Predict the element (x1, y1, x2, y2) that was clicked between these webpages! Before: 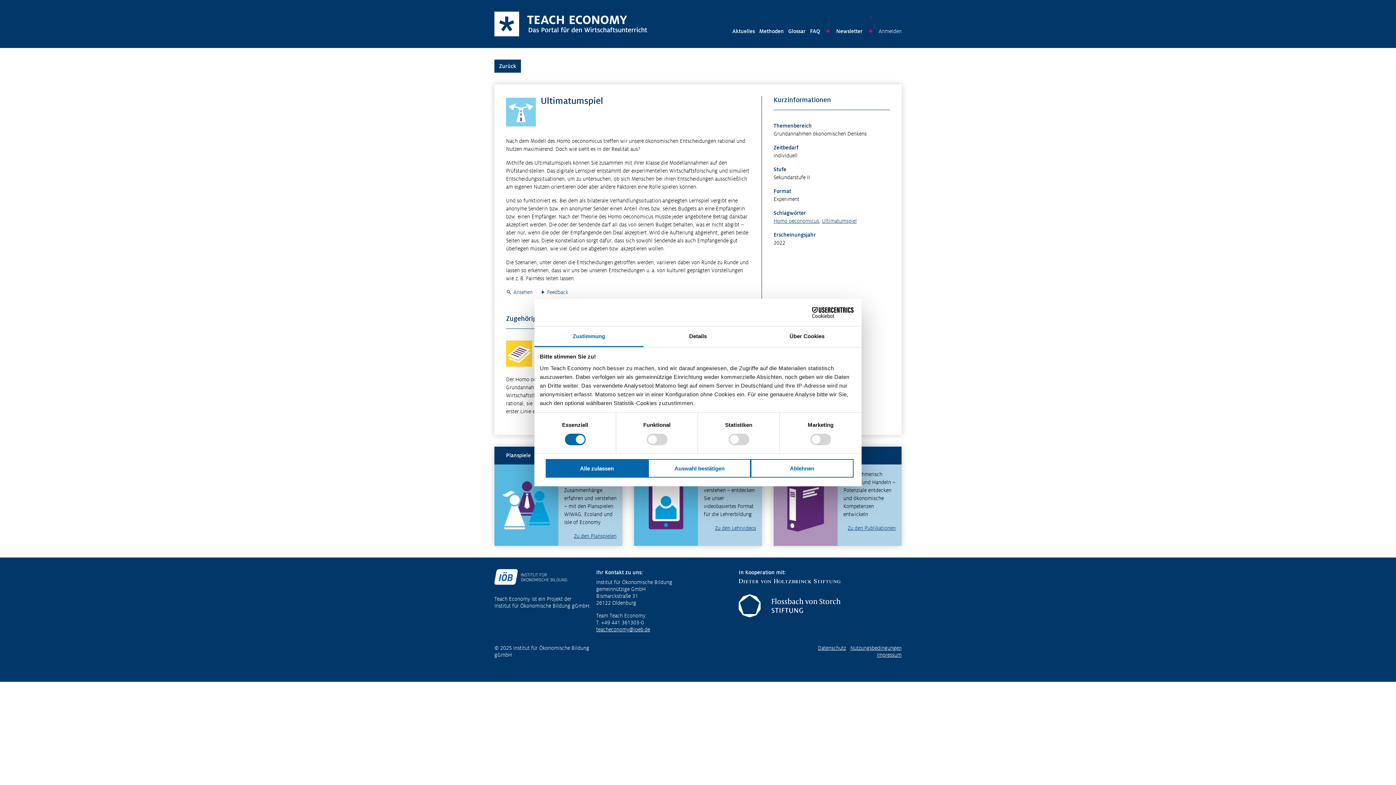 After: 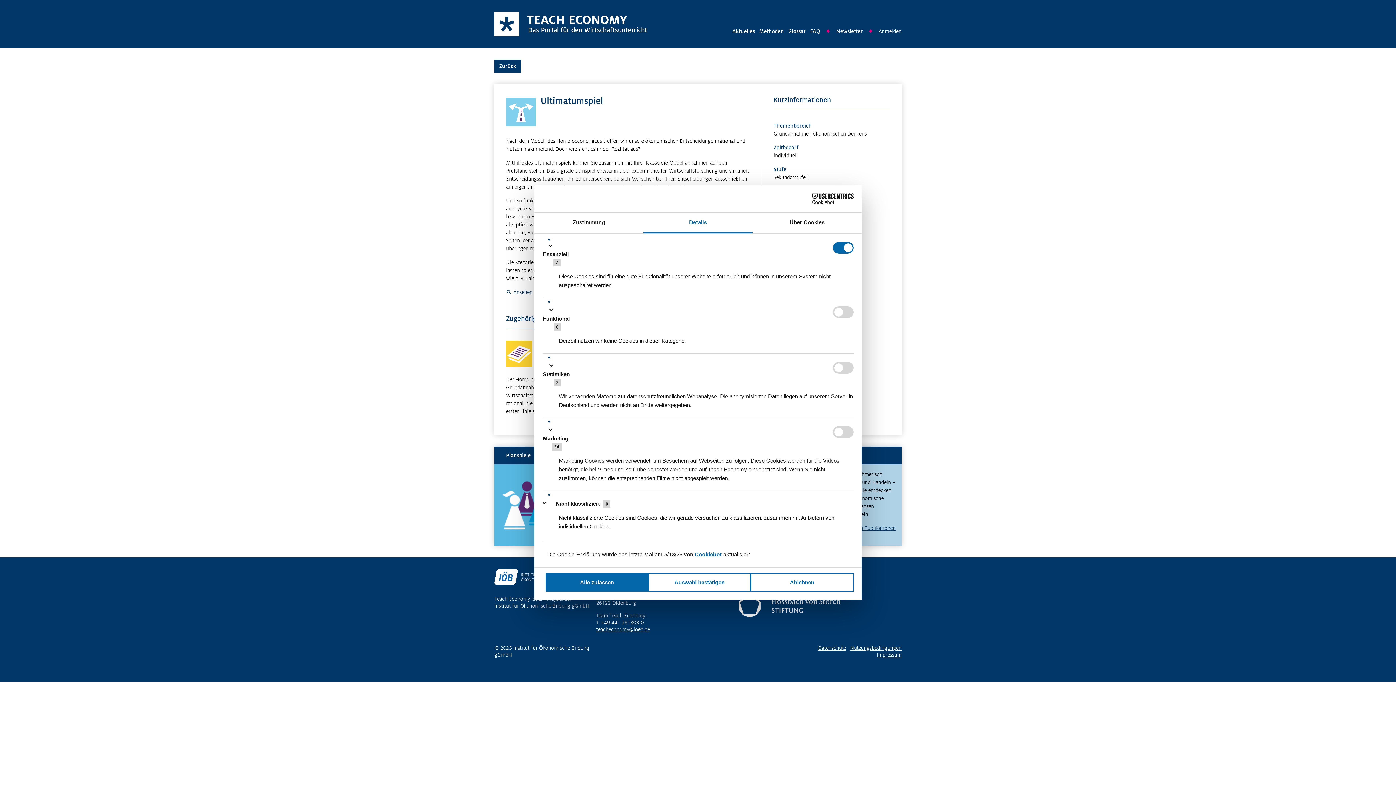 Action: bbox: (643, 326, 752, 347) label: Details